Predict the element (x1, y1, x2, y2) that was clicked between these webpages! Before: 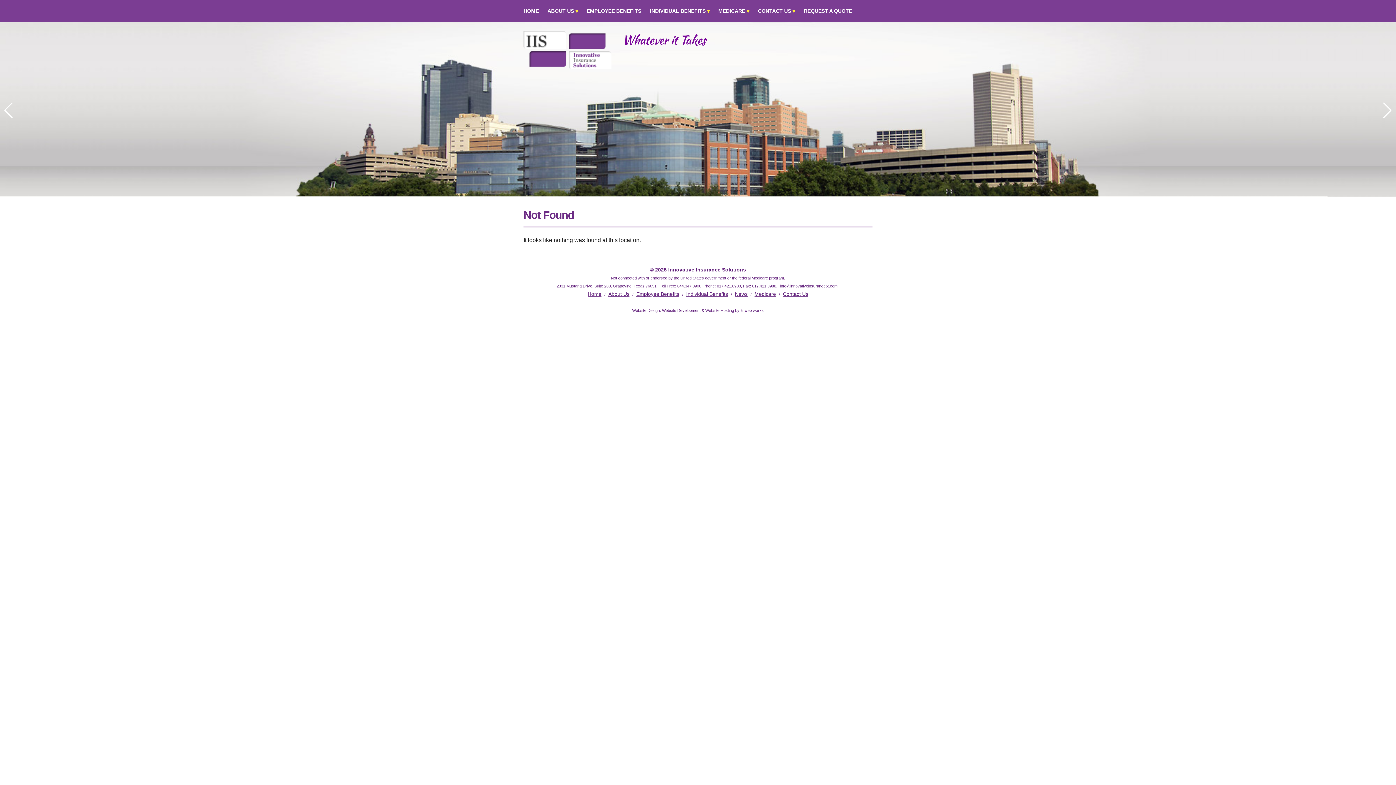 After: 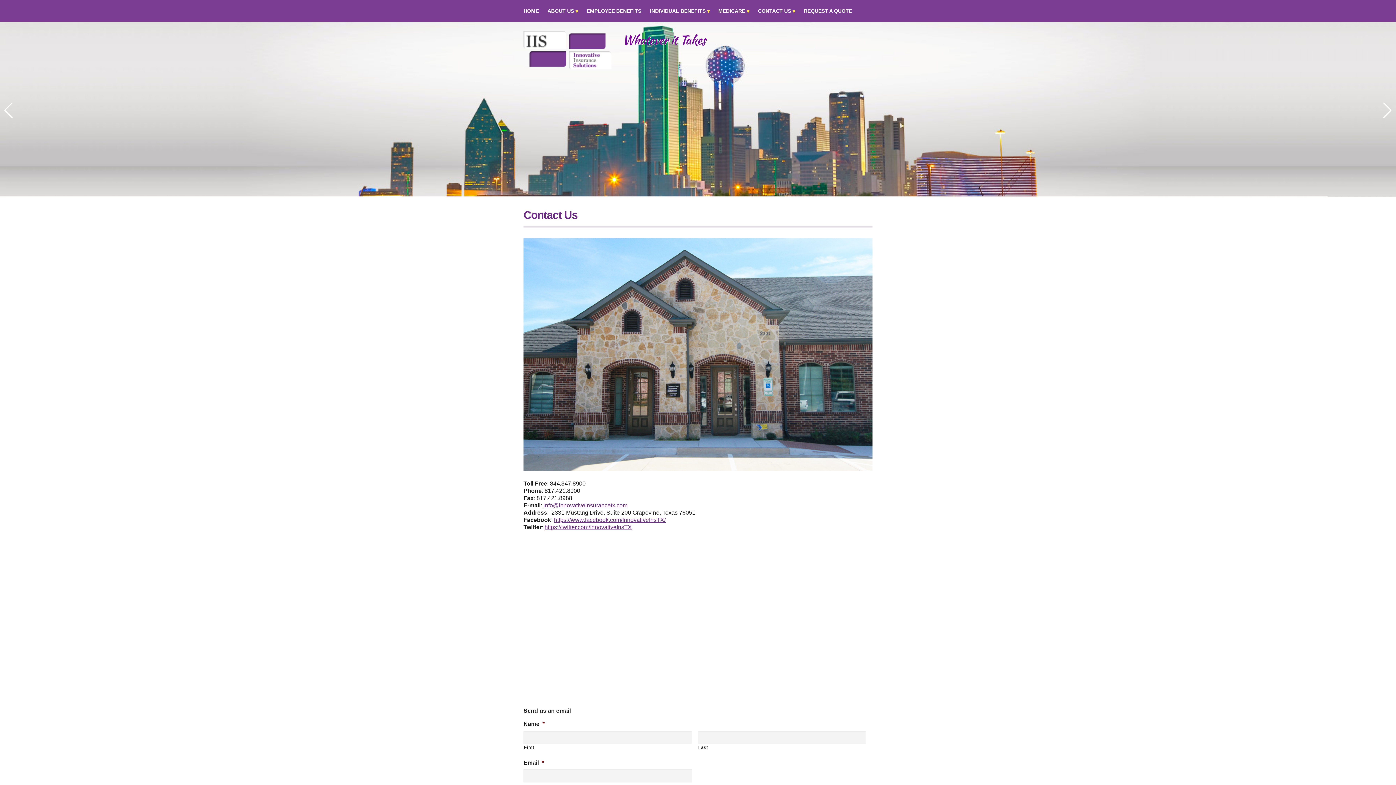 Action: bbox: (758, 8, 791, 13) label: CONTACT US